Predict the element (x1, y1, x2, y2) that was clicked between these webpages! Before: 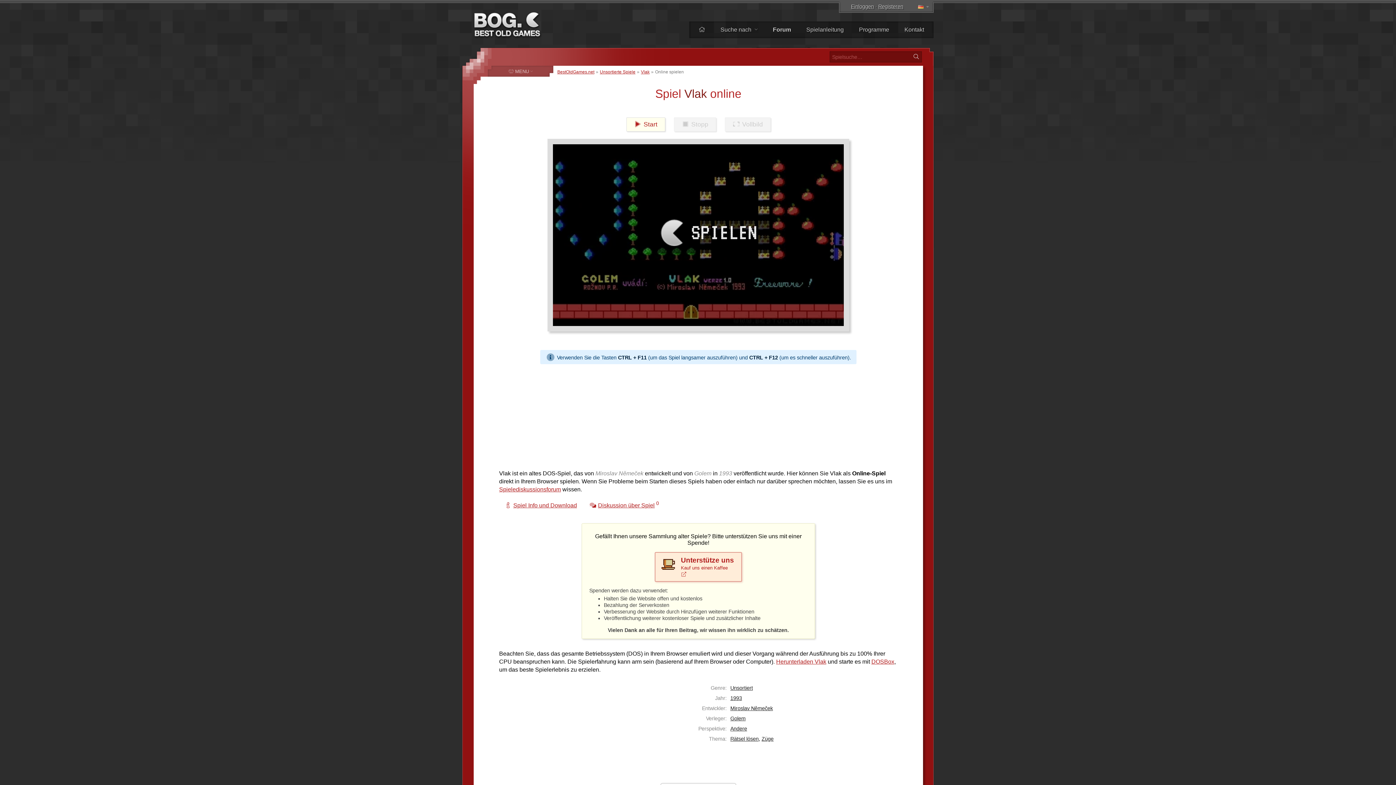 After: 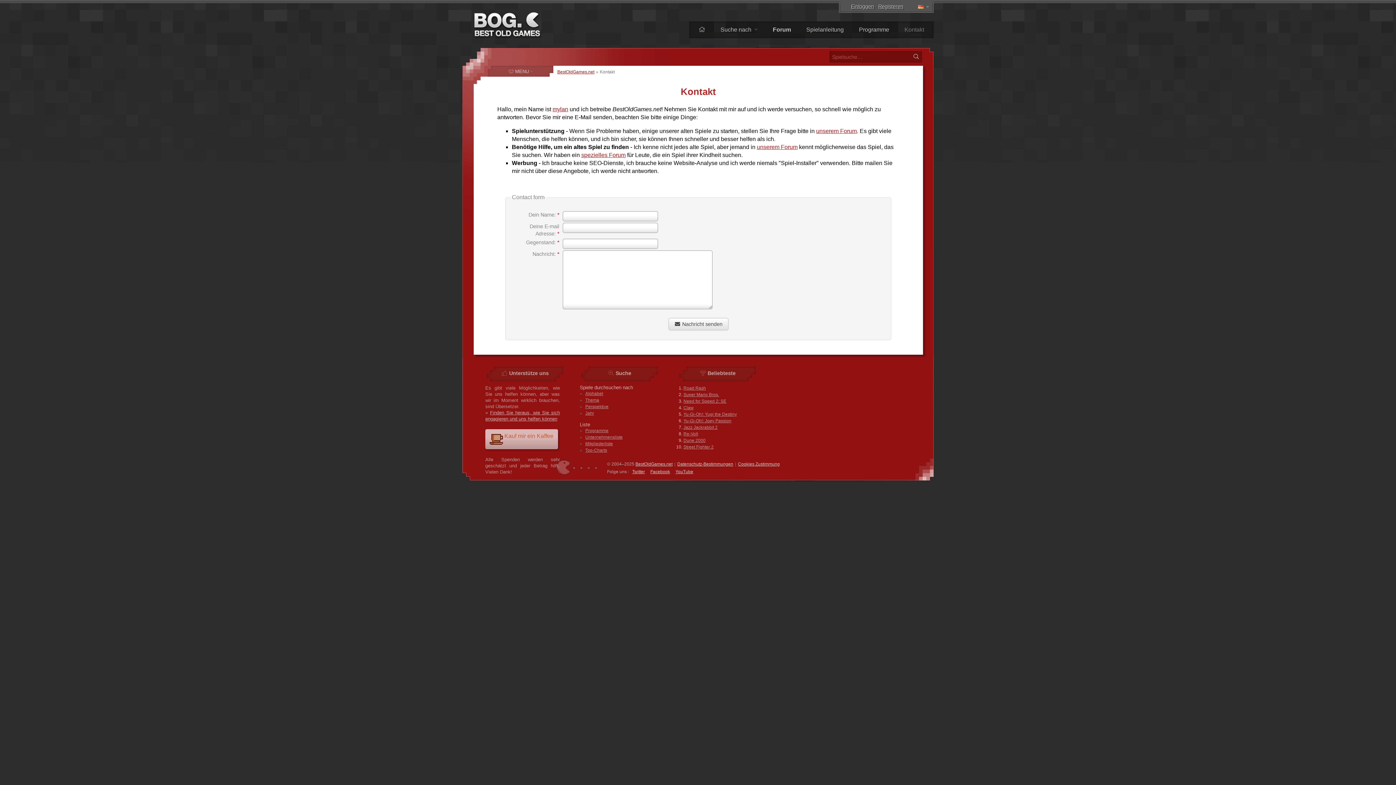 Action: bbox: (897, 21, 931, 38) label: Kontakt